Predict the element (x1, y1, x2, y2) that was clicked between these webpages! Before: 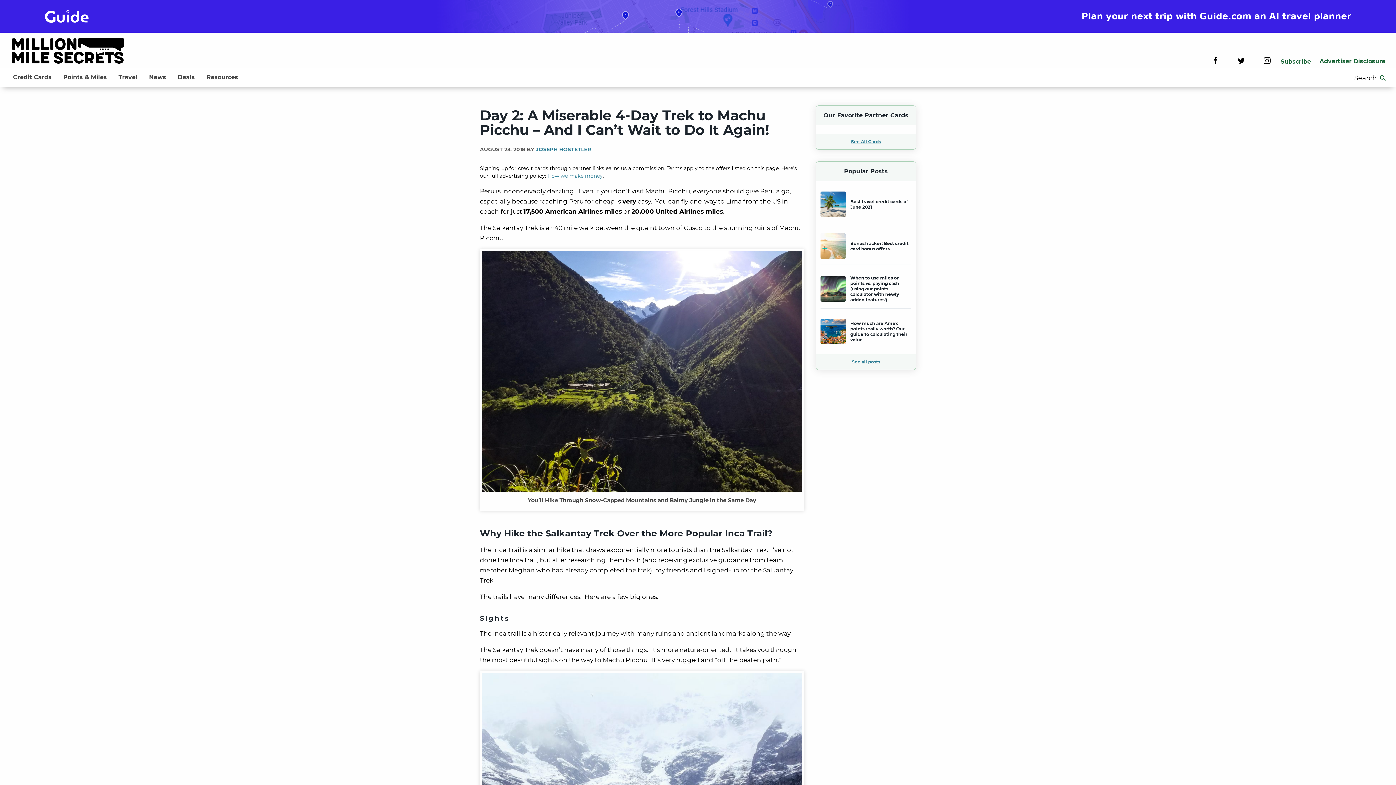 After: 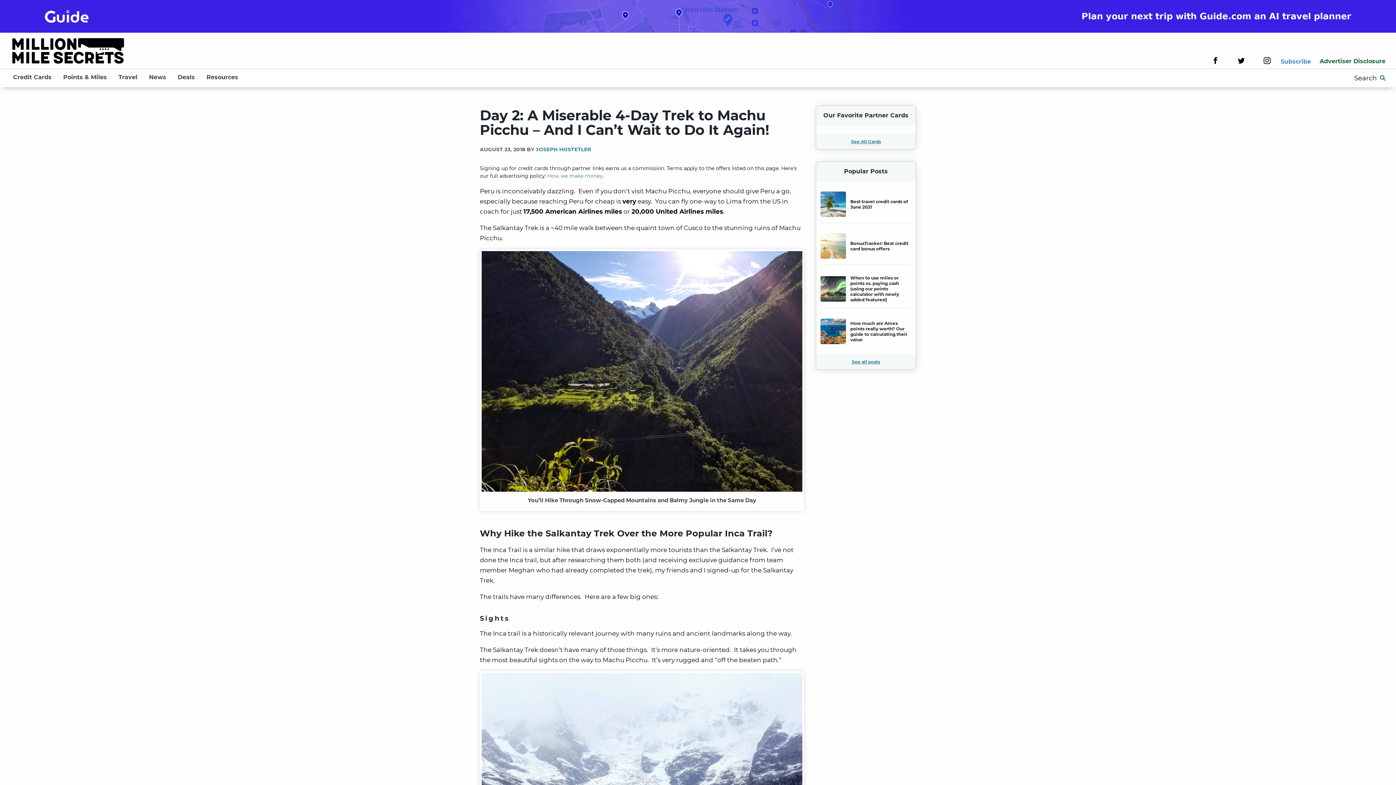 Action: label: Subscribe bbox: (1281, 58, 1311, 65)